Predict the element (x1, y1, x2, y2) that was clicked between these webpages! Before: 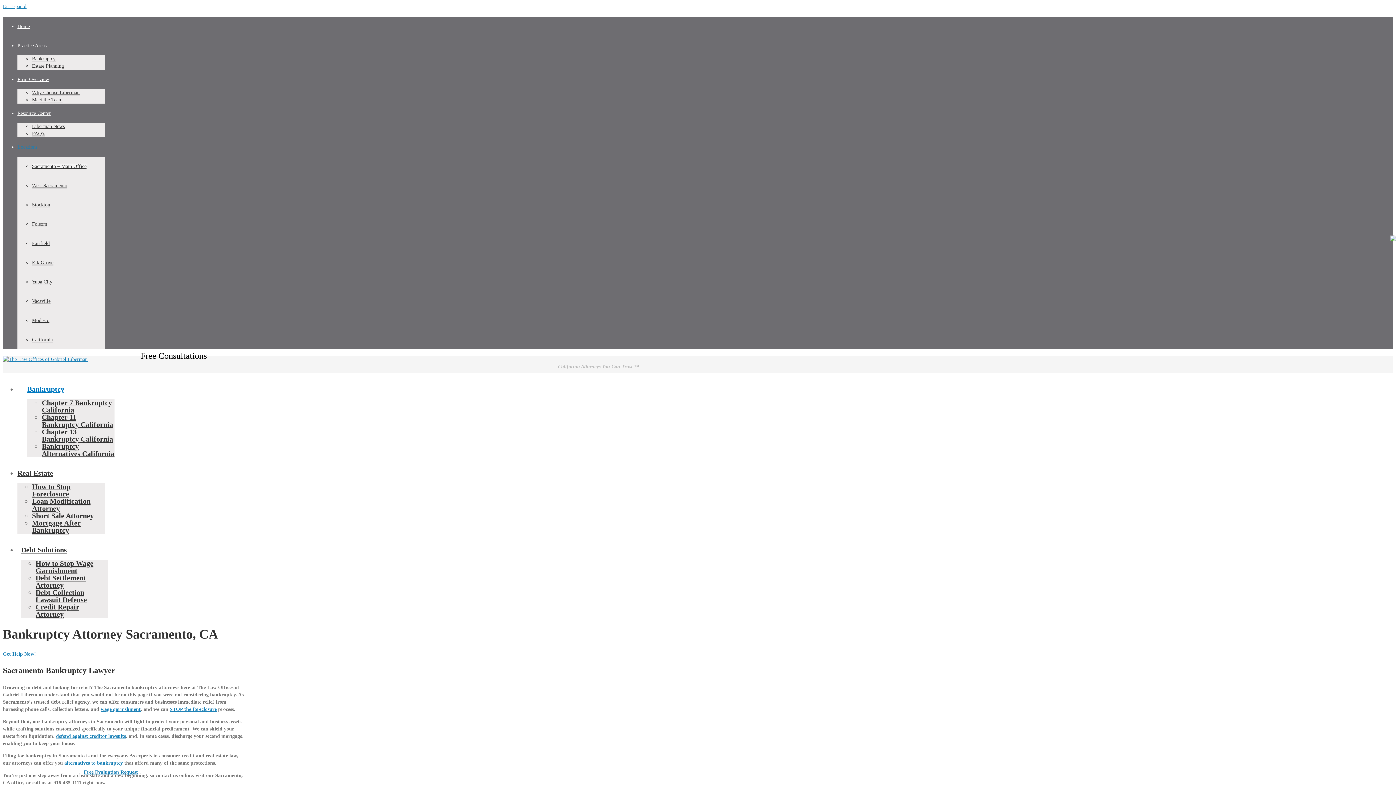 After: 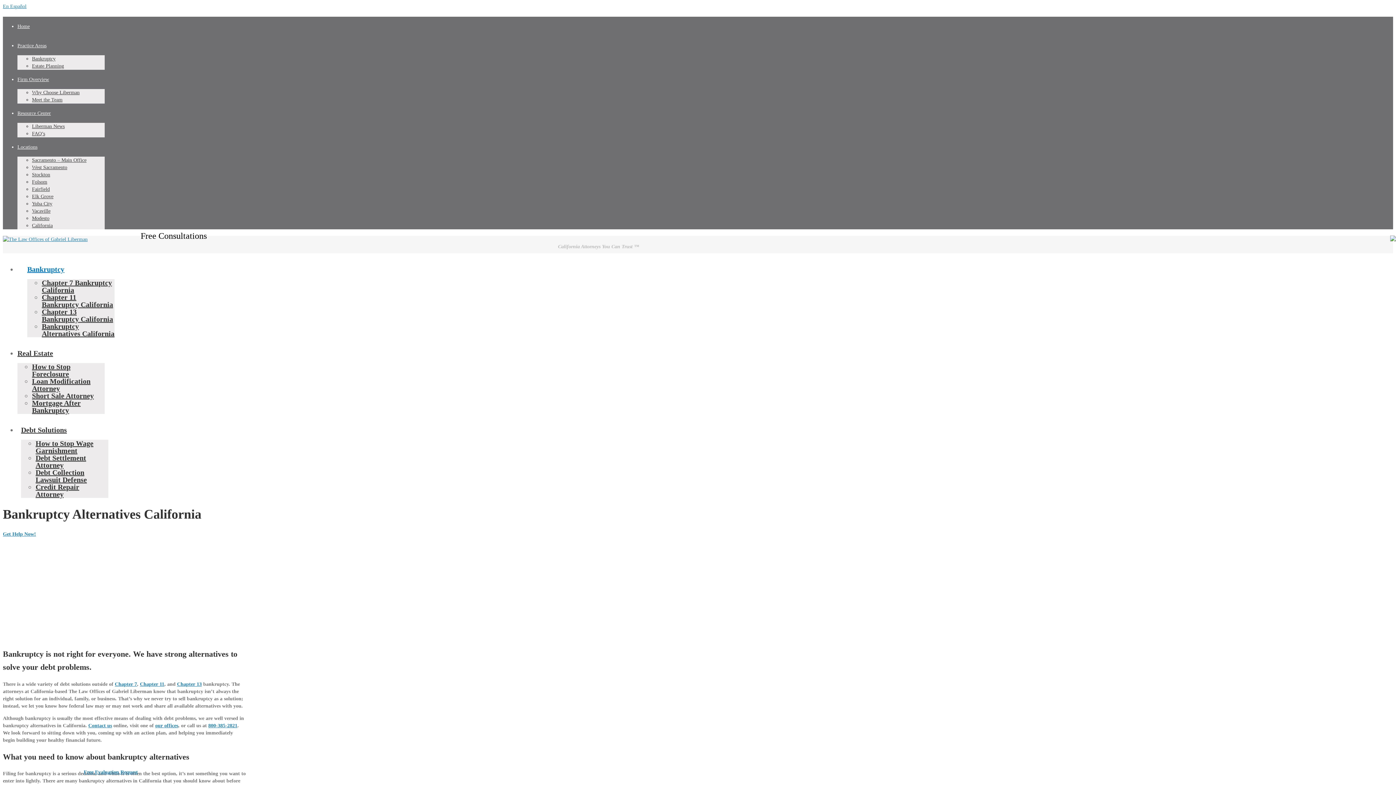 Action: bbox: (64, 760, 122, 766) label: alternatives to bankruptcy